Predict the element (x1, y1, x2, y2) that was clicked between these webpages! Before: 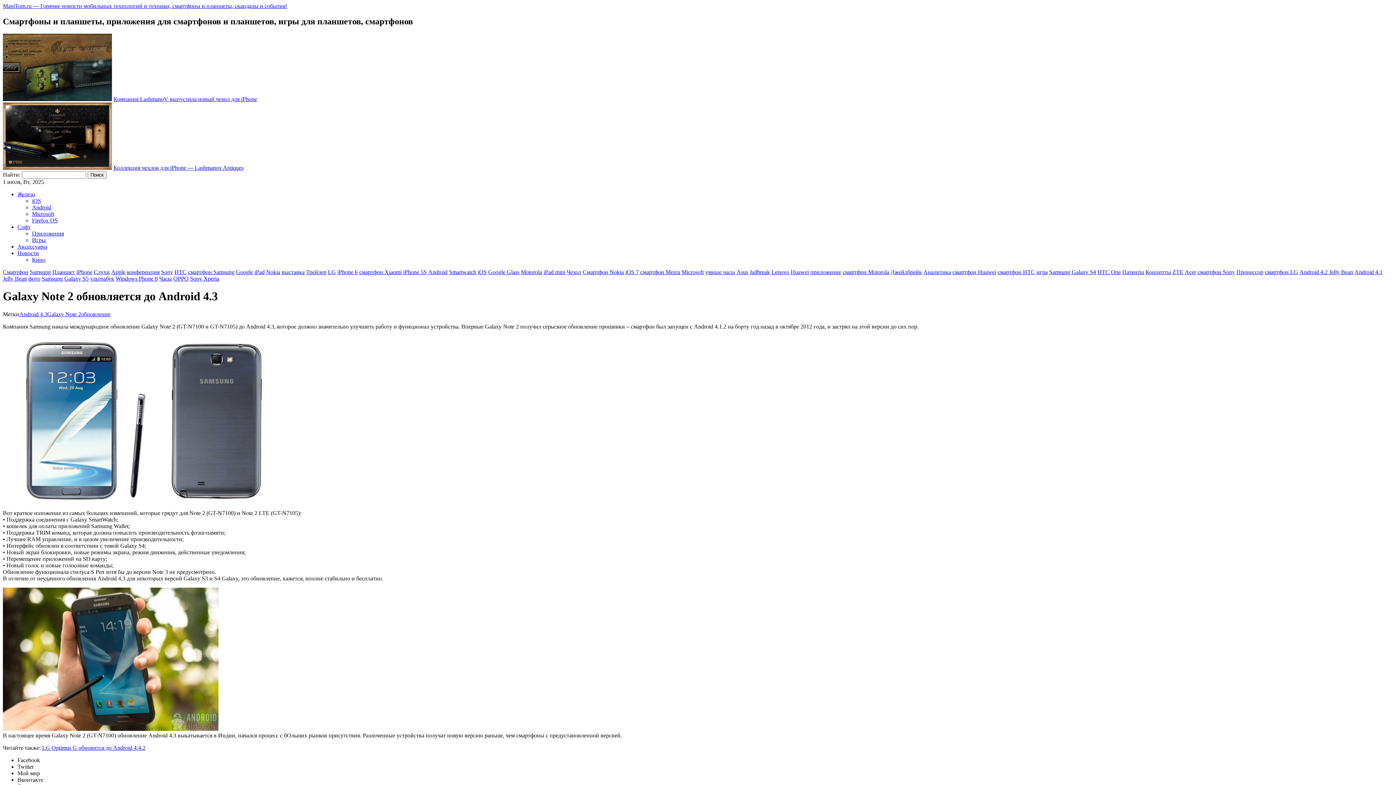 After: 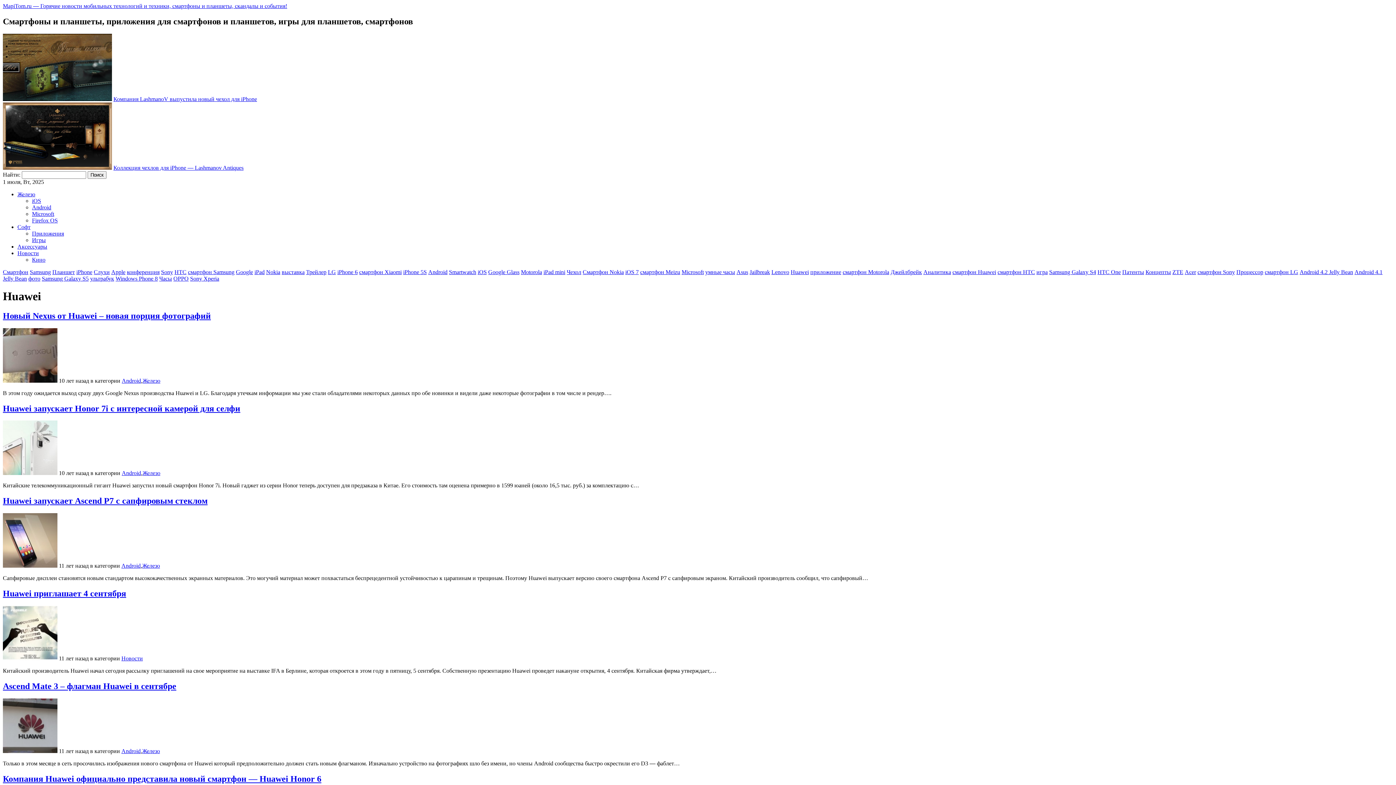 Action: bbox: (790, 269, 809, 275) label: Huawei